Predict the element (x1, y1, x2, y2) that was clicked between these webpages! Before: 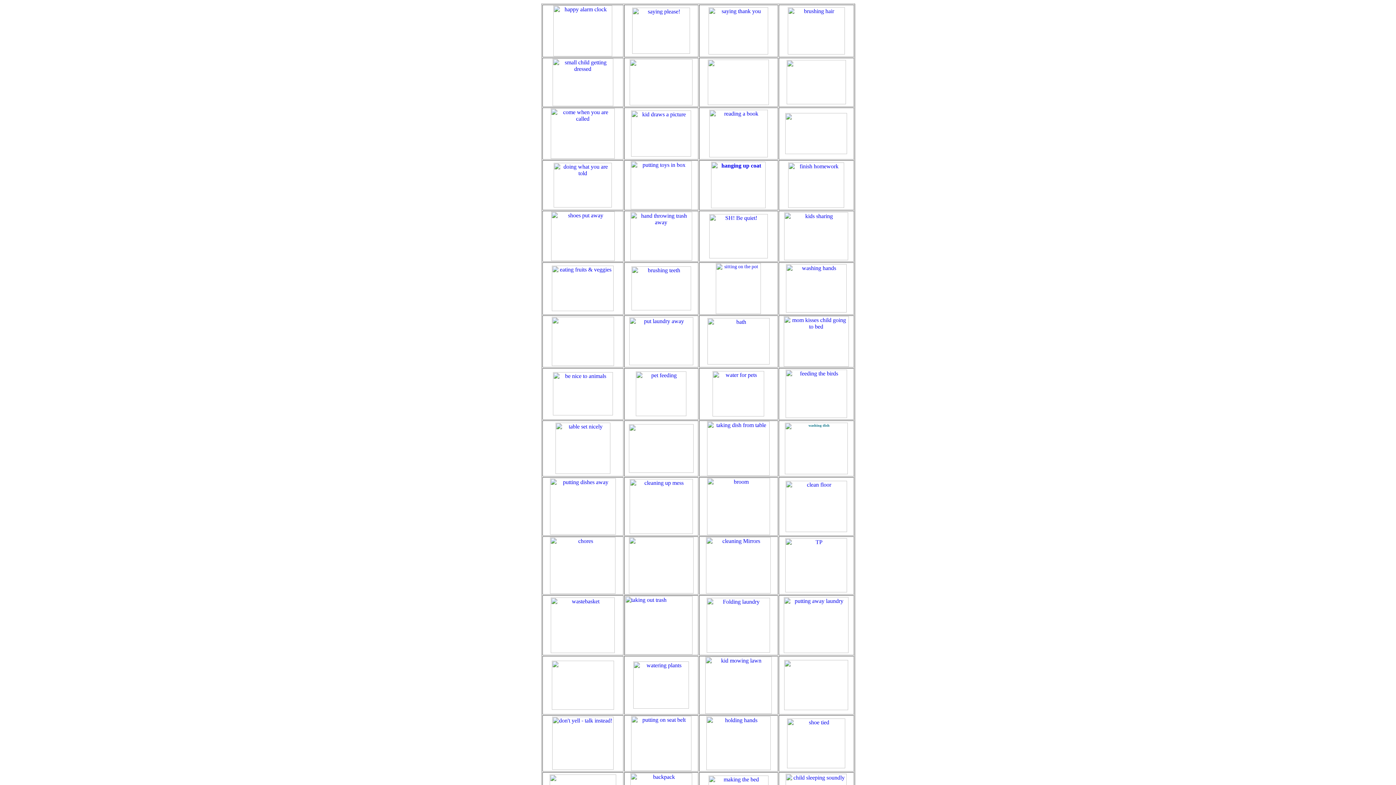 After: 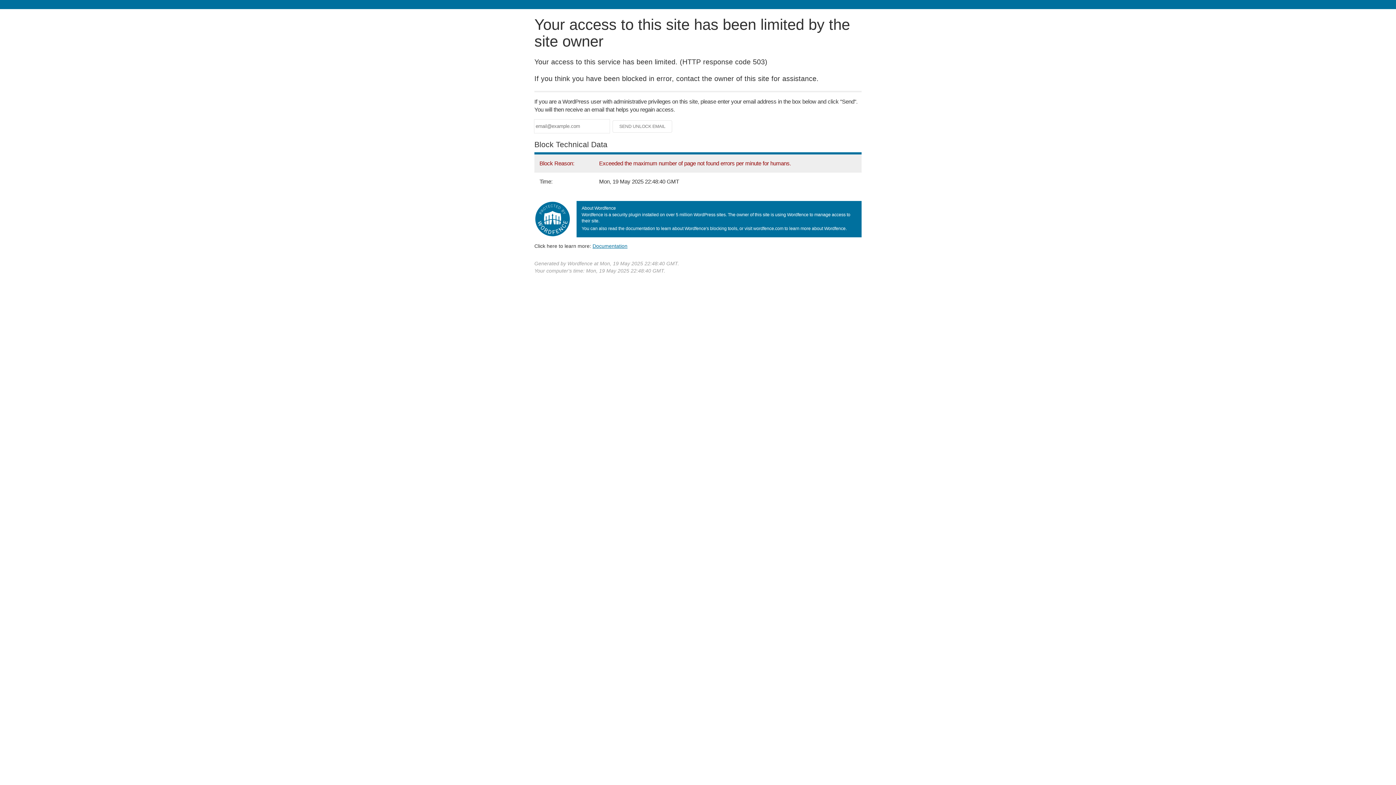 Action: bbox: (552, 410, 612, 416)